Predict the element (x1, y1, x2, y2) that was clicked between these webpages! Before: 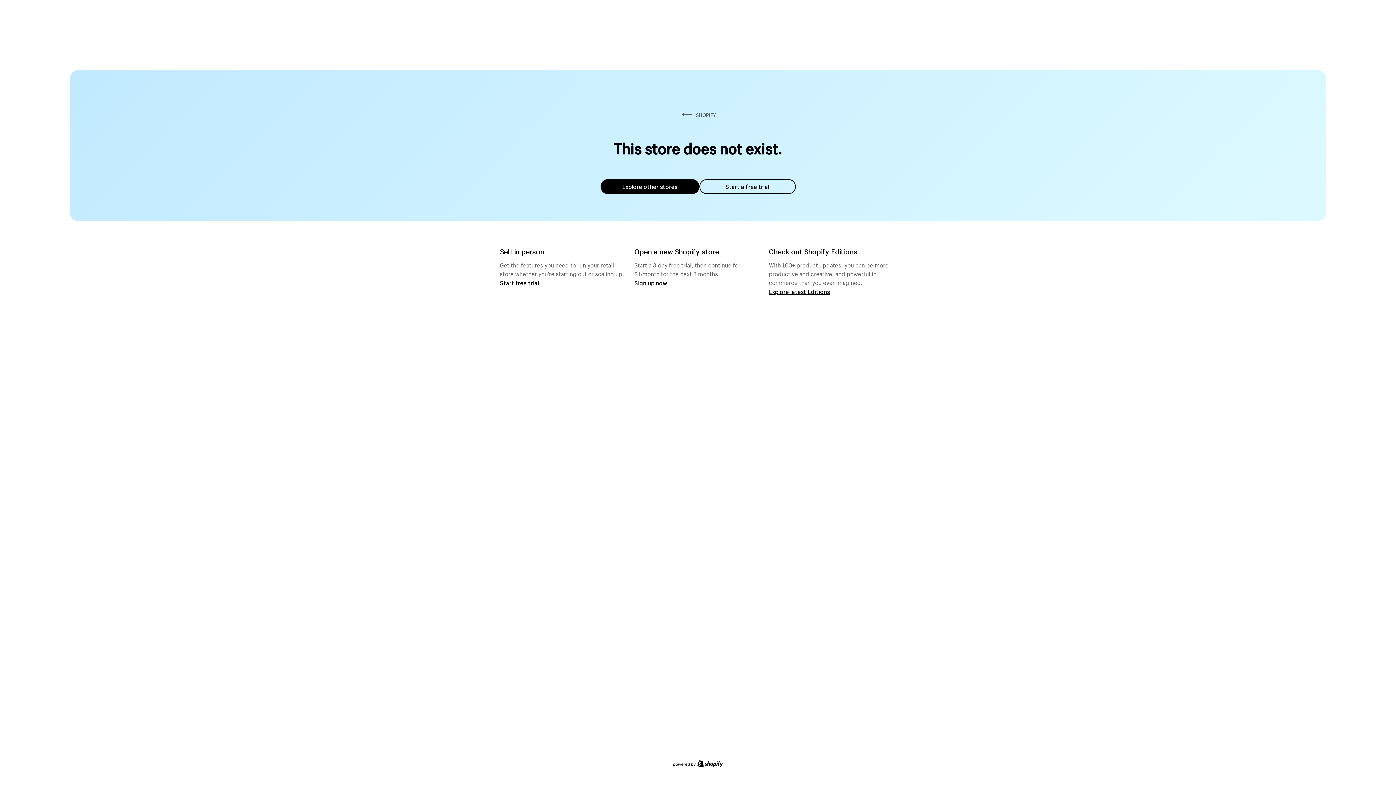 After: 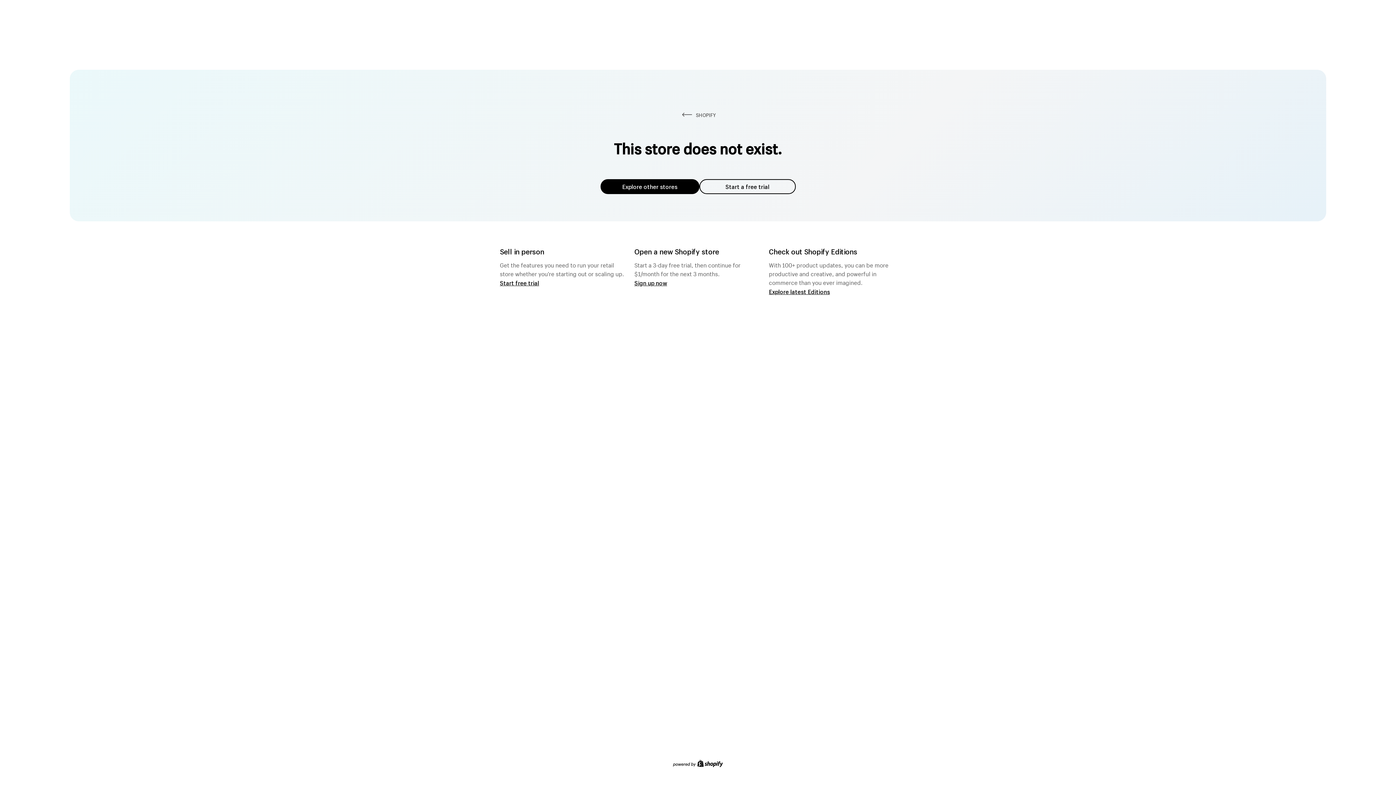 Action: label: Explore other stores bbox: (600, 179, 699, 194)